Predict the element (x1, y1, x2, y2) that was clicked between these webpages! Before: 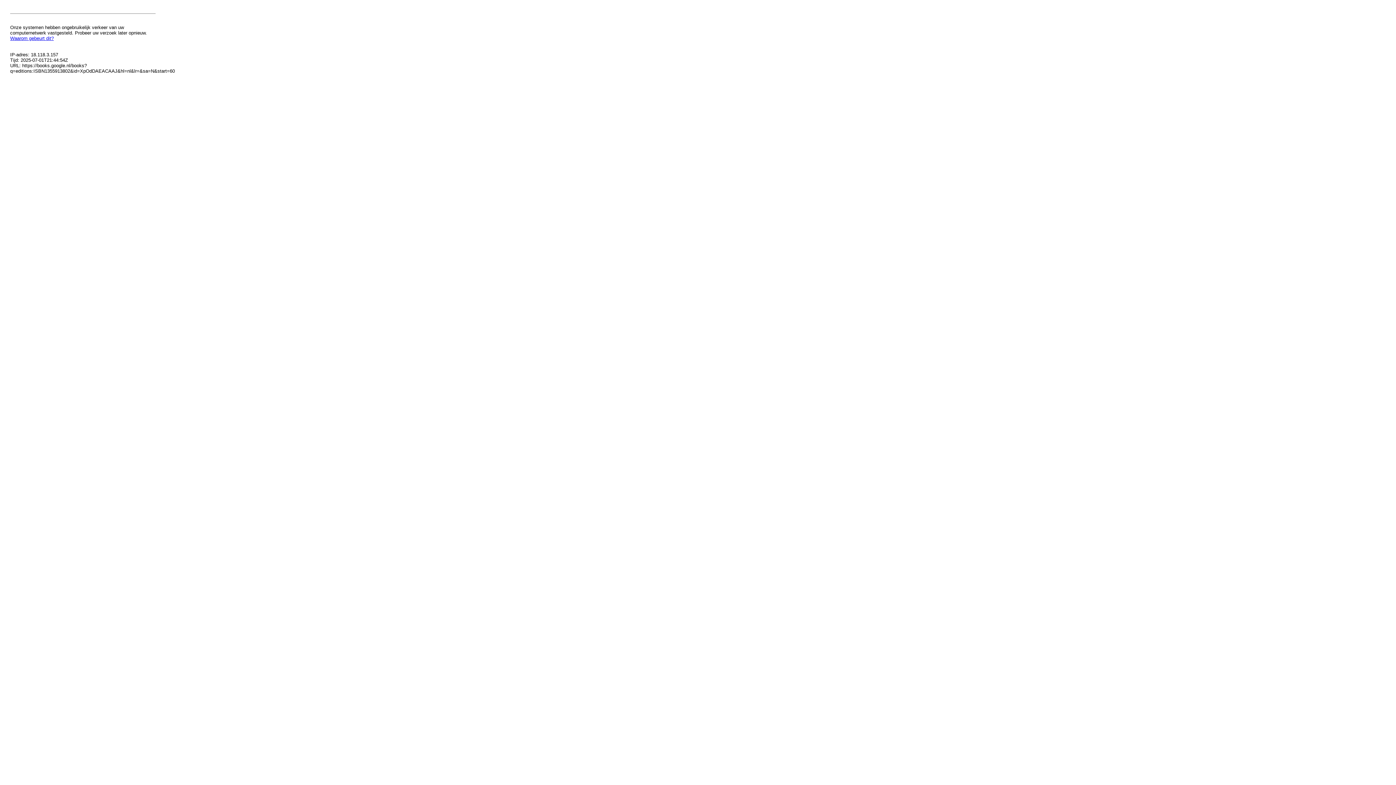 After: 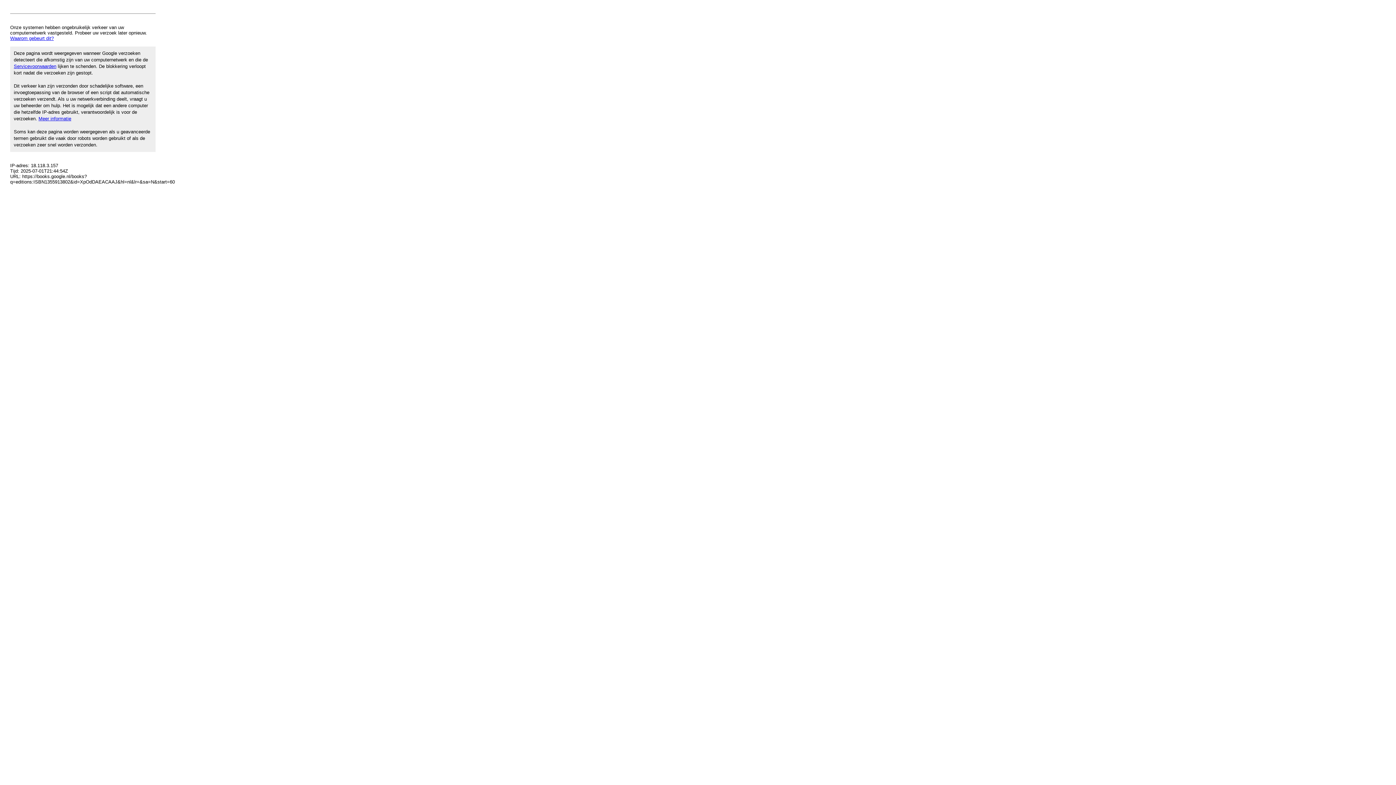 Action: bbox: (10, 35, 53, 41) label: Waarom gebeurt dit?